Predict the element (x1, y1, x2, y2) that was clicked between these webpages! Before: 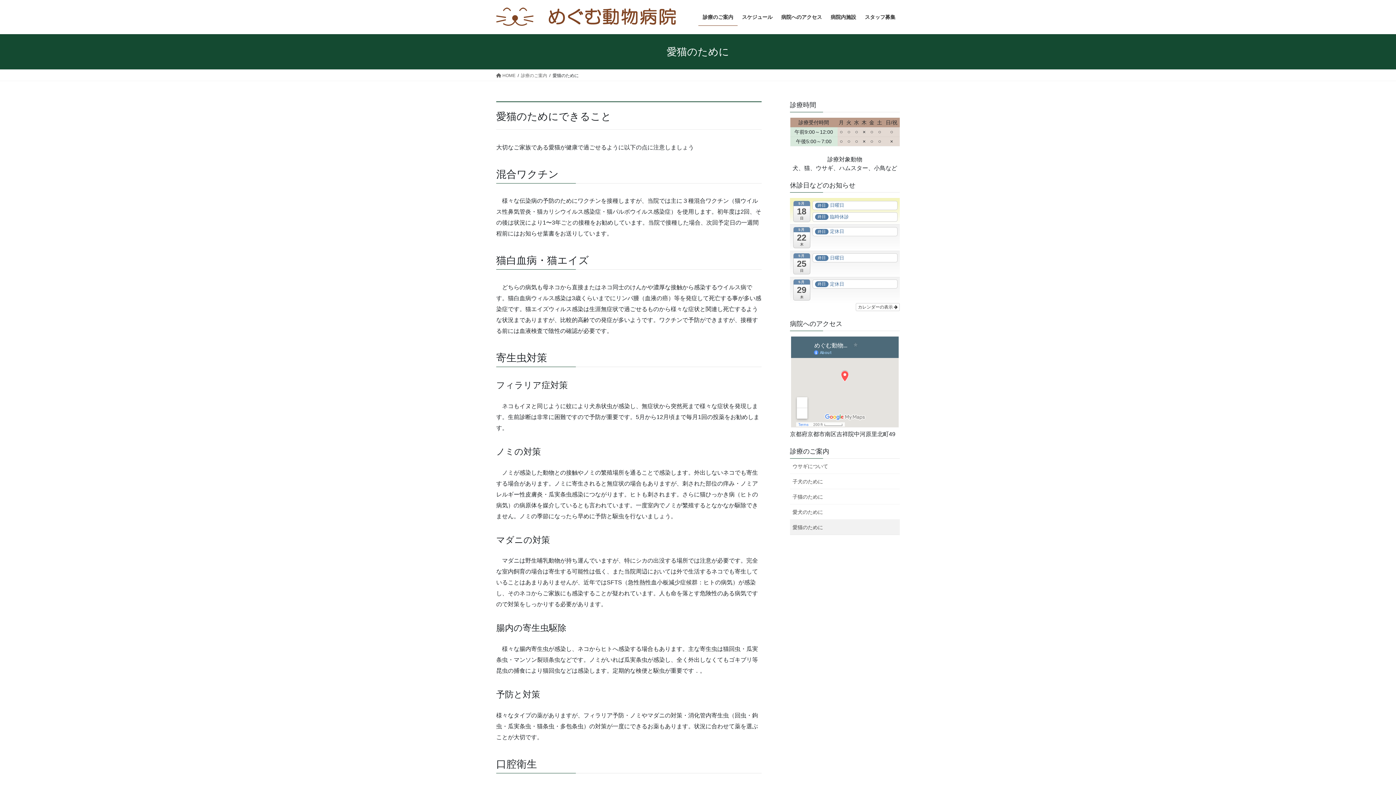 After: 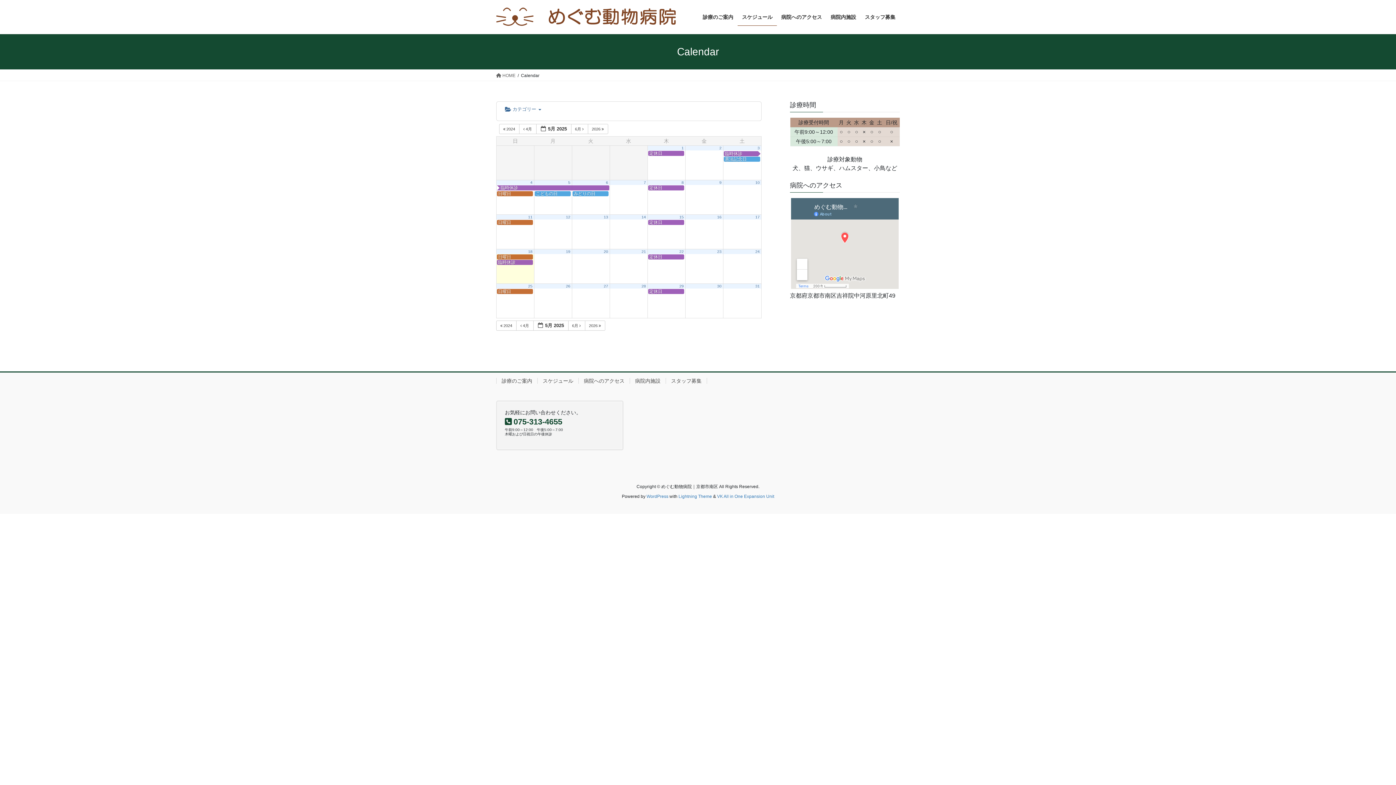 Action: label: スケジュール bbox: (737, 8, 777, 25)